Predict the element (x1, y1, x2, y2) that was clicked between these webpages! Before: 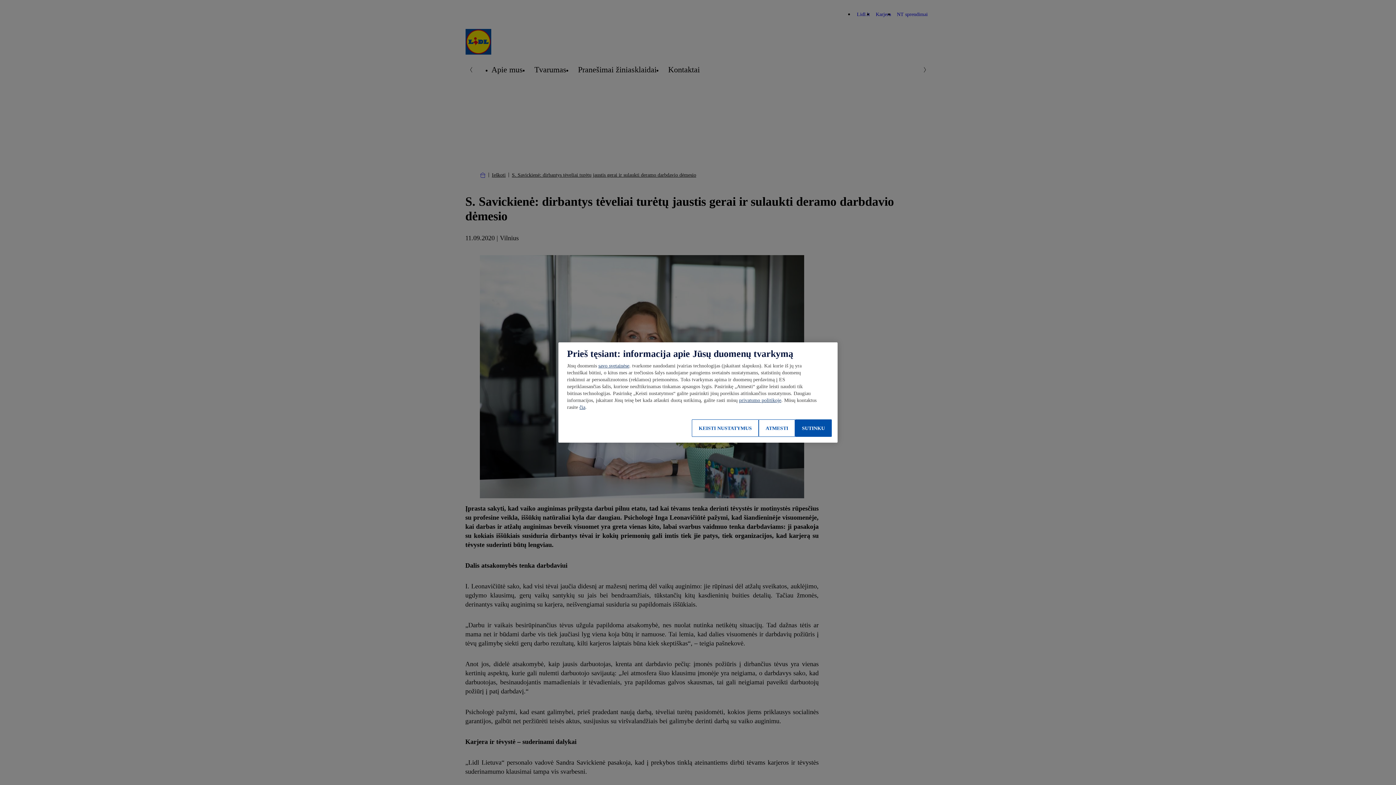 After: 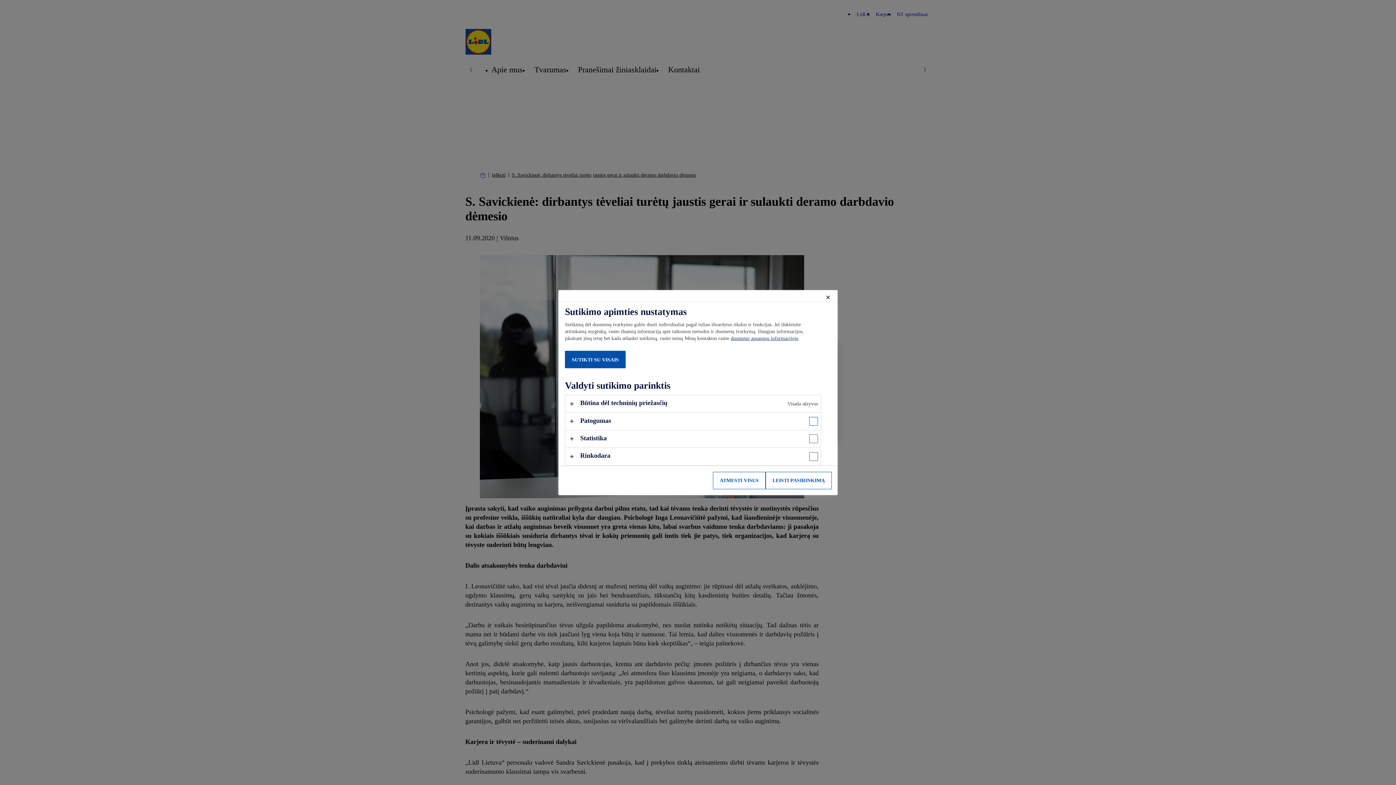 Action: bbox: (692, 419, 758, 437) label: KEISTI NUSTATYMUS